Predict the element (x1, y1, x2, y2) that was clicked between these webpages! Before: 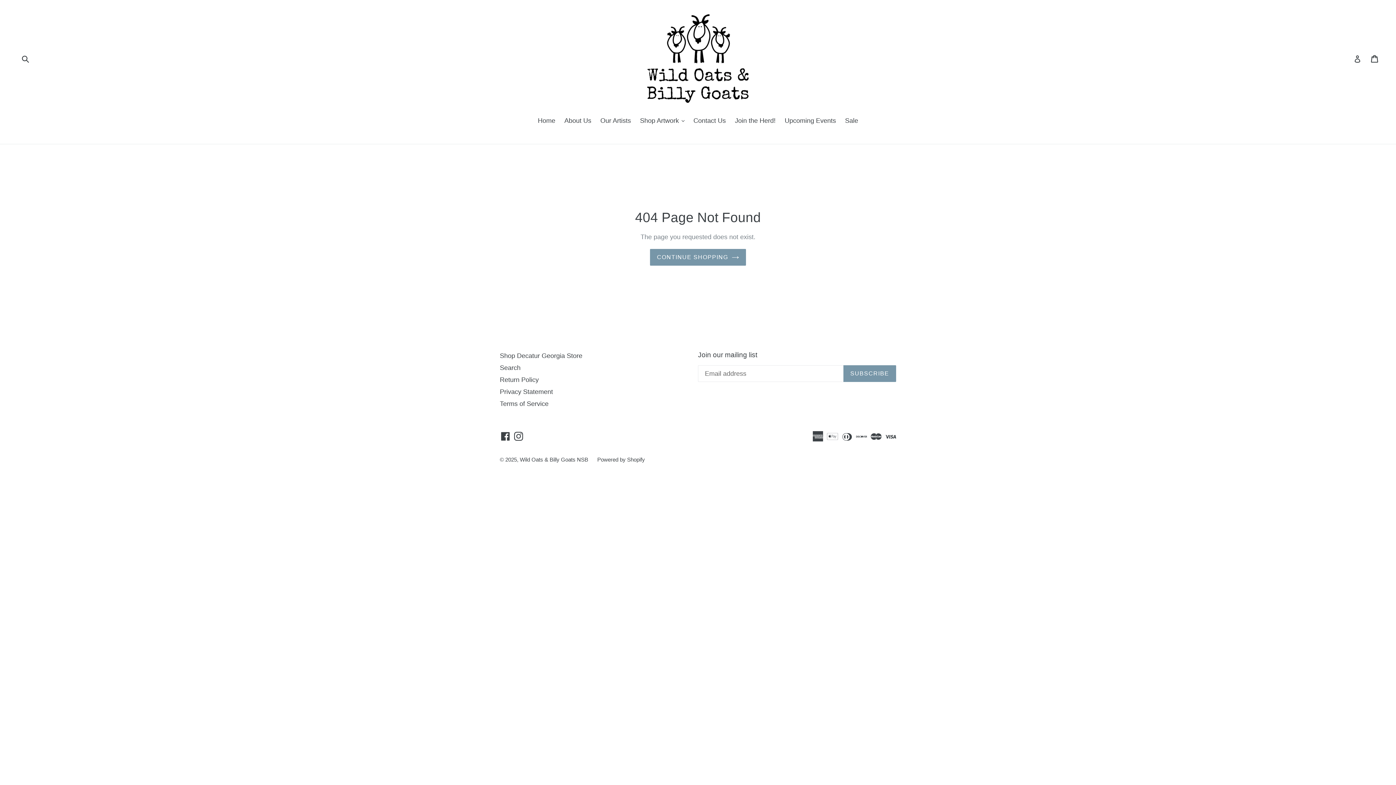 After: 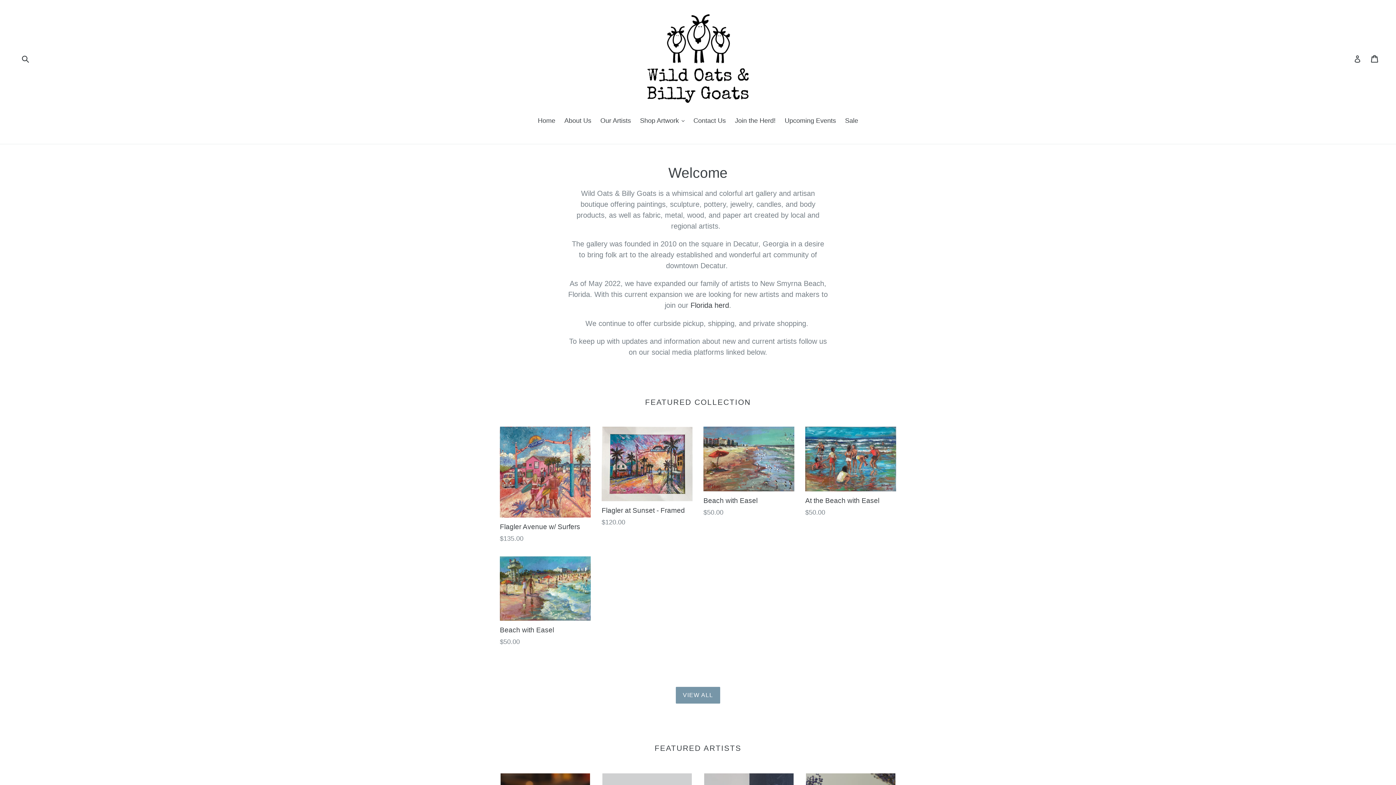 Action: label: Wild Oats & Billy Goats NSB bbox: (520, 456, 588, 462)